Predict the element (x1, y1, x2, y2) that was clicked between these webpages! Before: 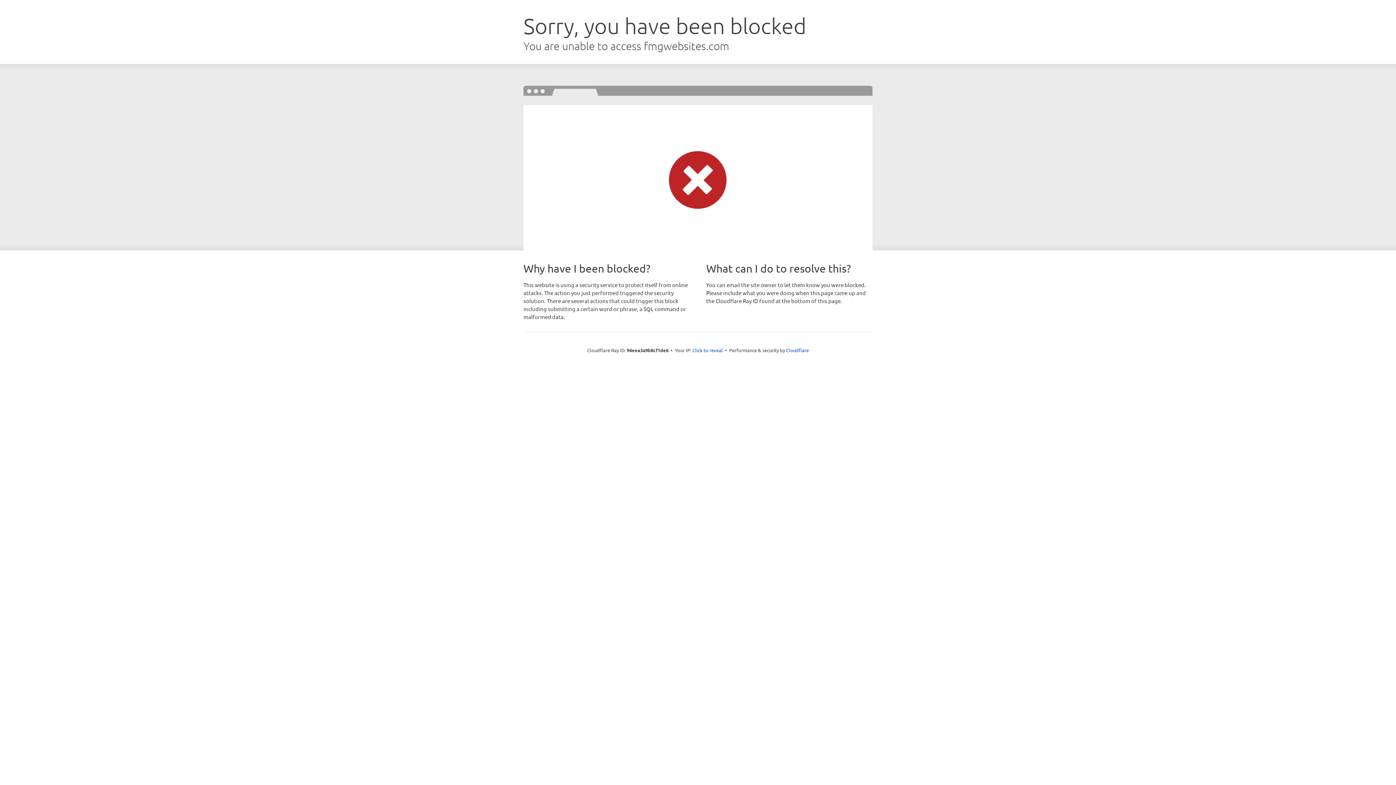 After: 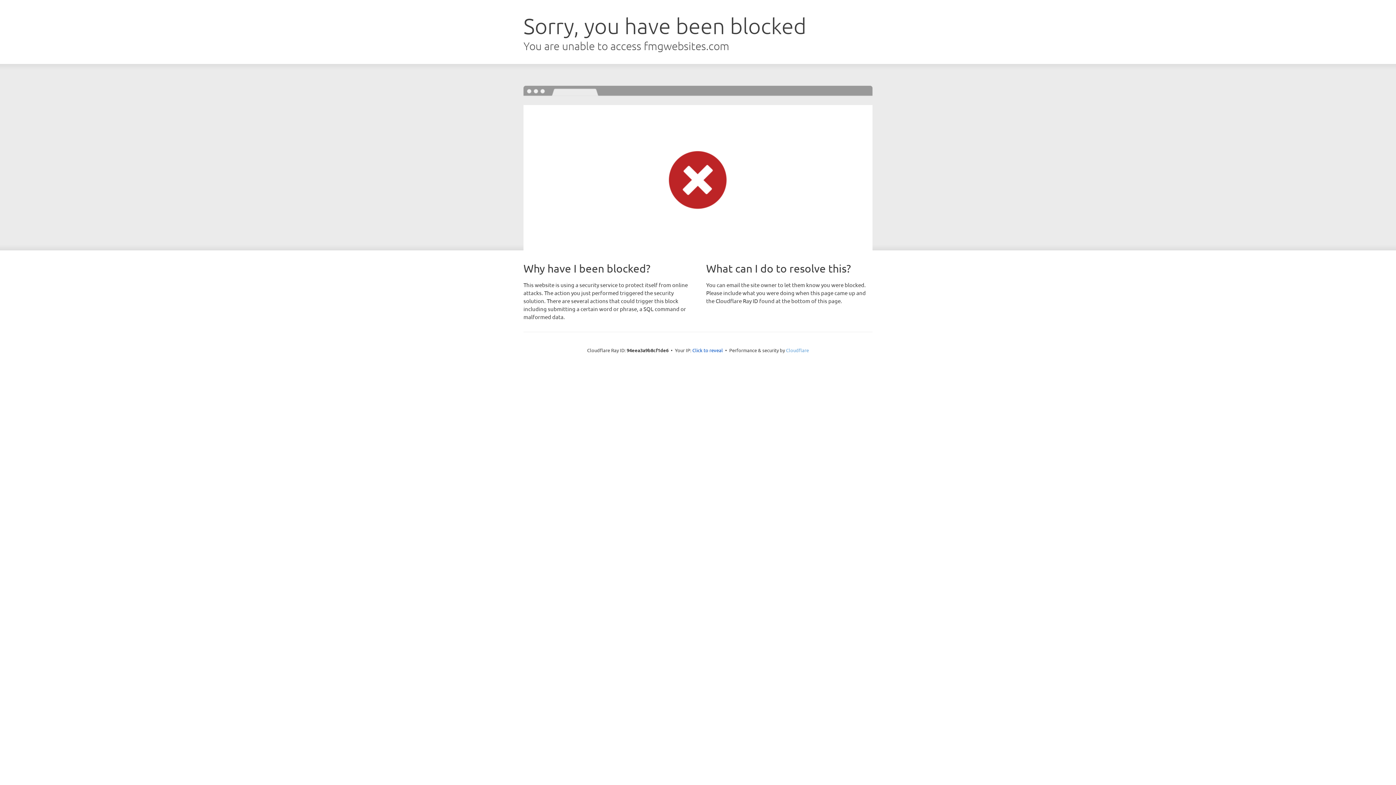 Action: bbox: (786, 347, 809, 353) label: Cloudflare